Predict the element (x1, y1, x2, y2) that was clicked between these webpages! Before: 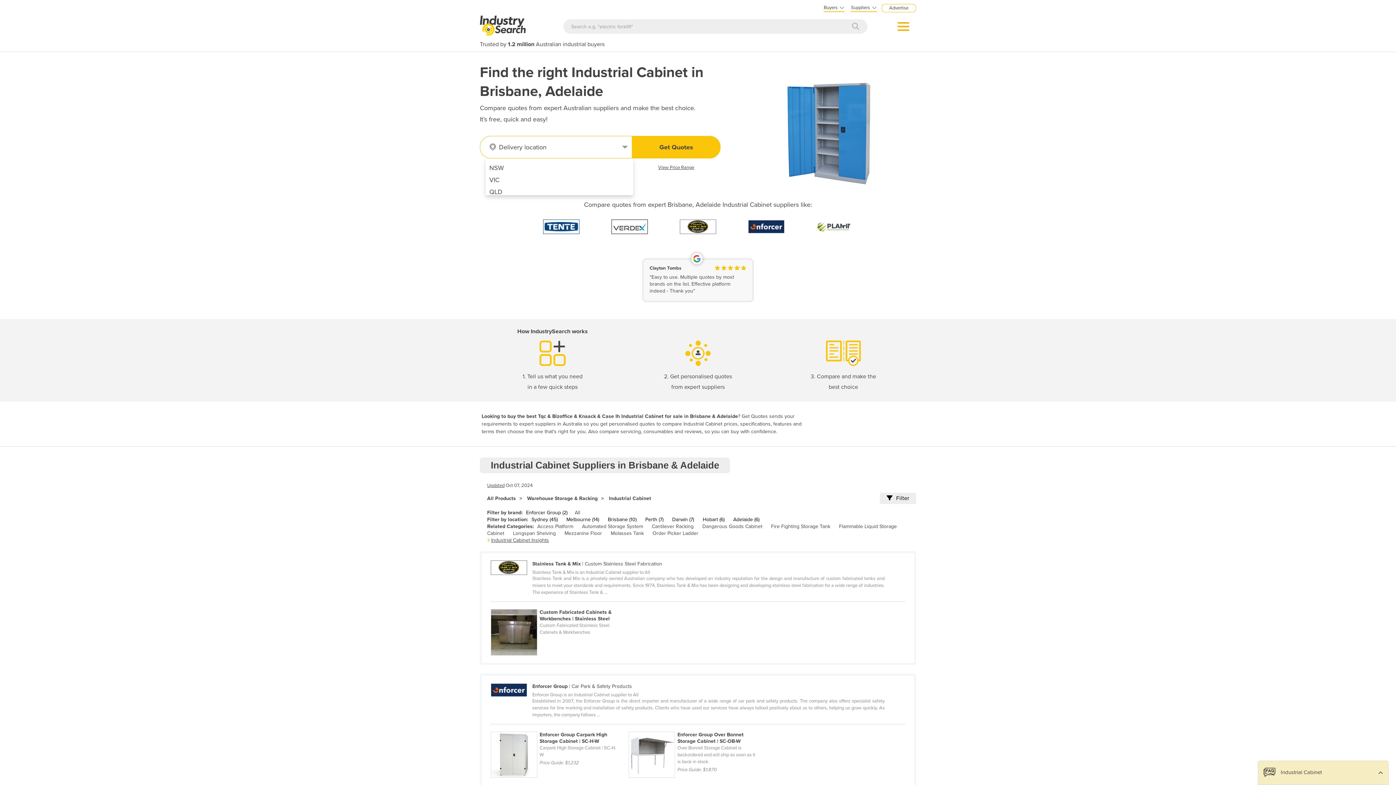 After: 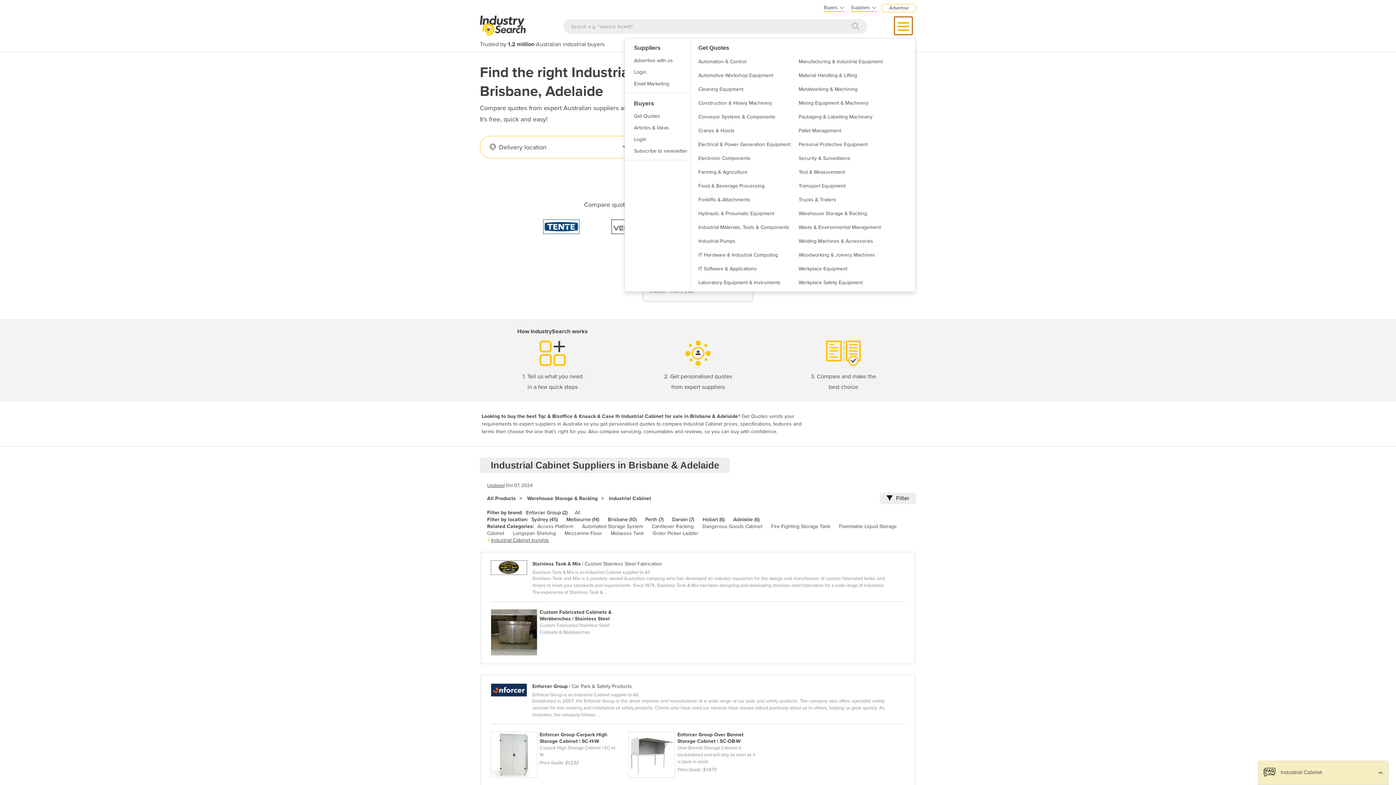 Action: bbox: (894, 17, 912, 34)